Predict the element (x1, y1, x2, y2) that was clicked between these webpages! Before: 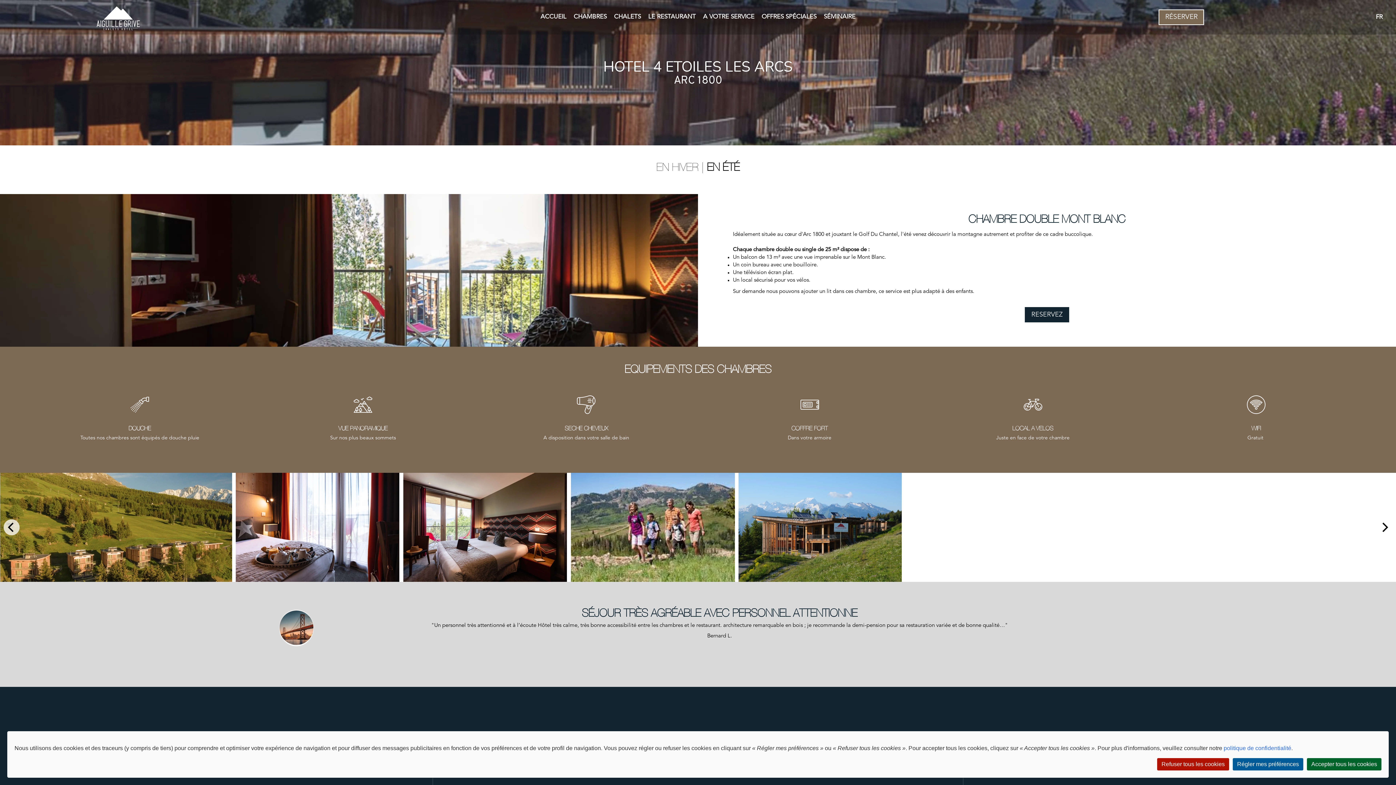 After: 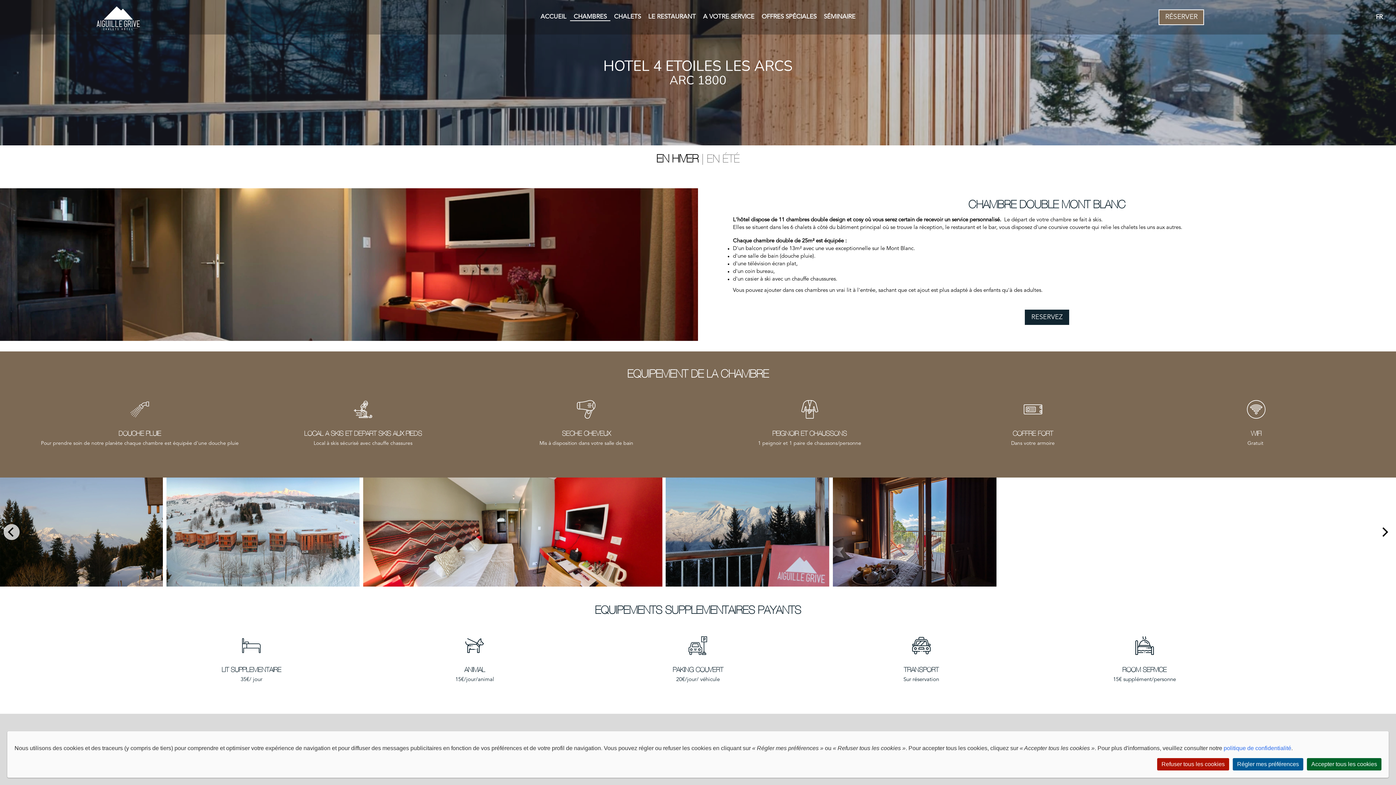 Action: bbox: (656, 160, 698, 173) label: EN HIVER